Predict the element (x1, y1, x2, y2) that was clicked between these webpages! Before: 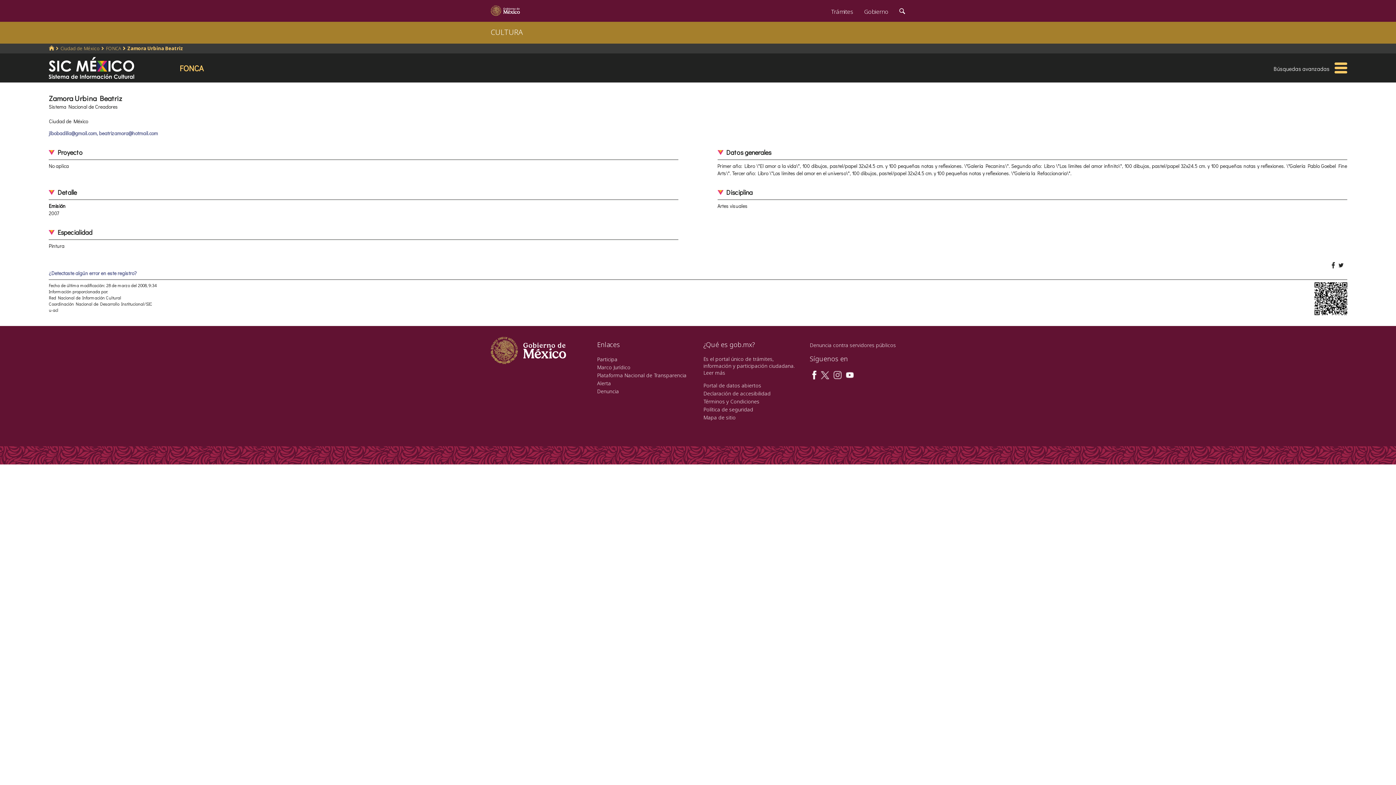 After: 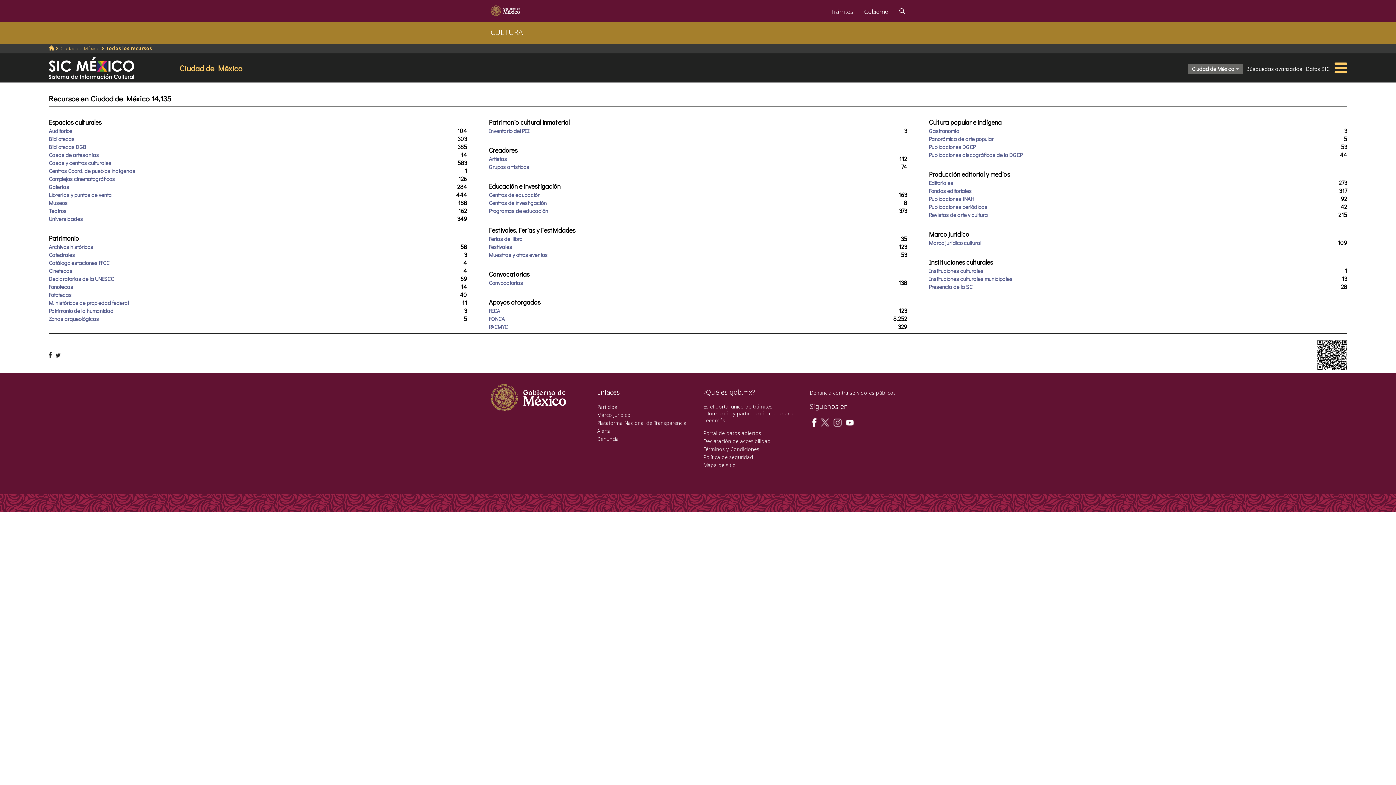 Action: bbox: (60, 45, 99, 51) label: Ciudad de México